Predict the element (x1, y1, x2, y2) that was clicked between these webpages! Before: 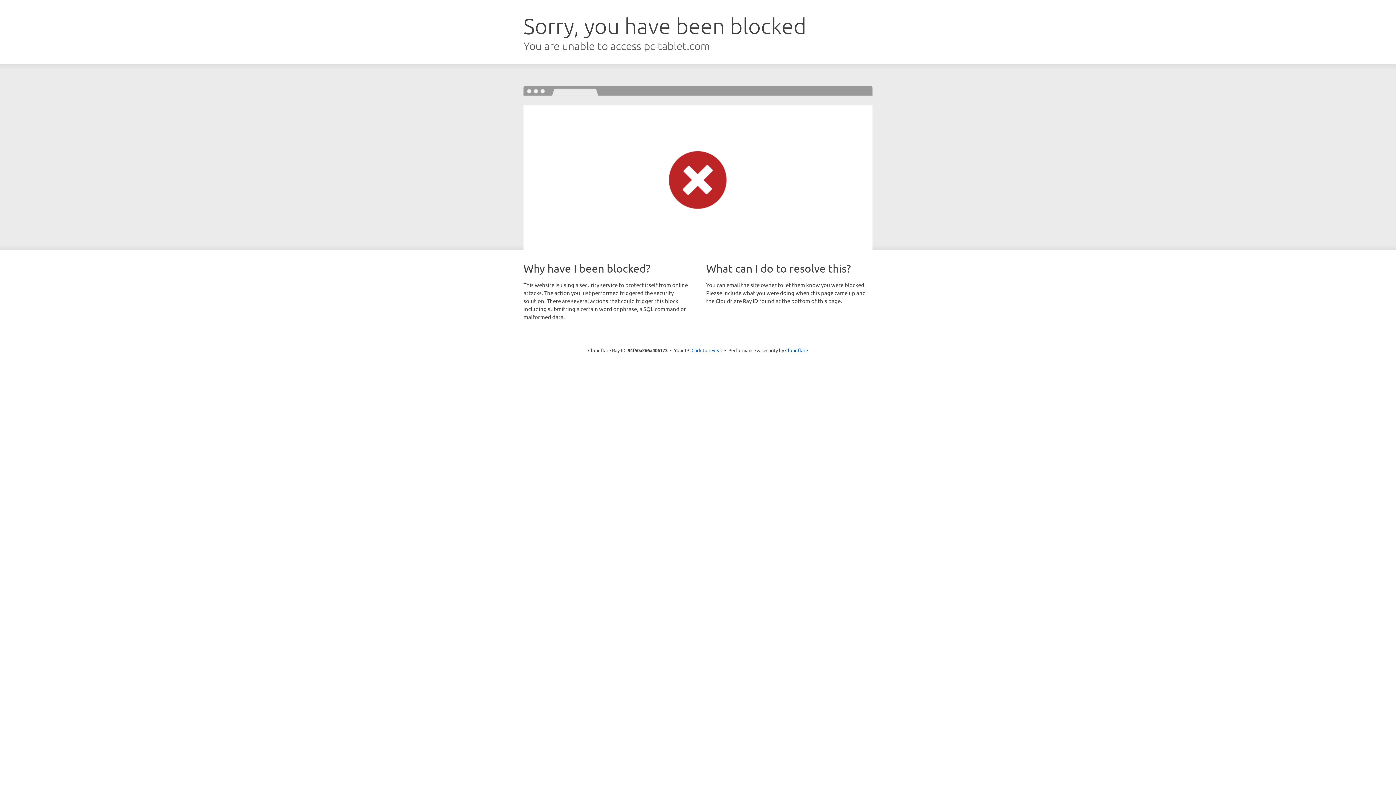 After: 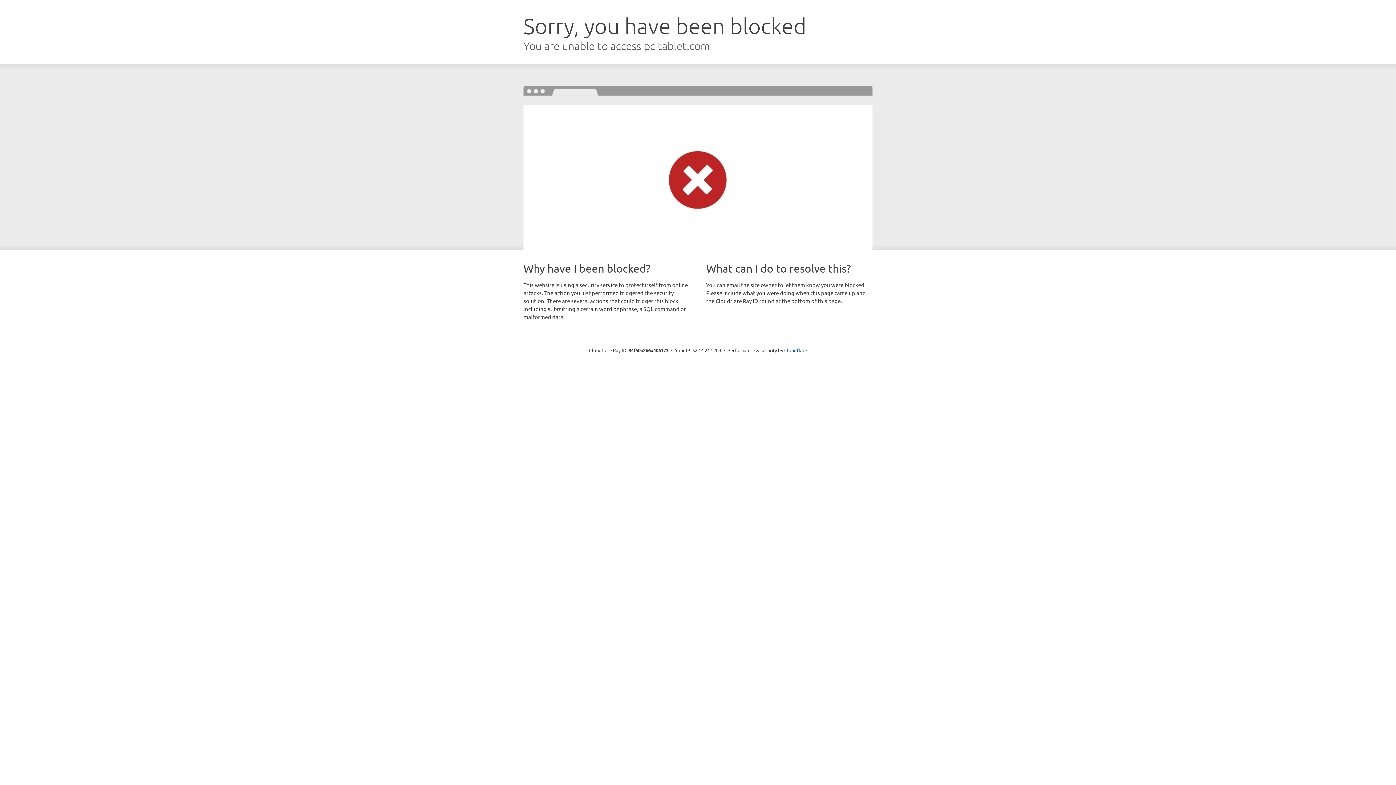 Action: label: Click to reveal bbox: (691, 346, 722, 353)